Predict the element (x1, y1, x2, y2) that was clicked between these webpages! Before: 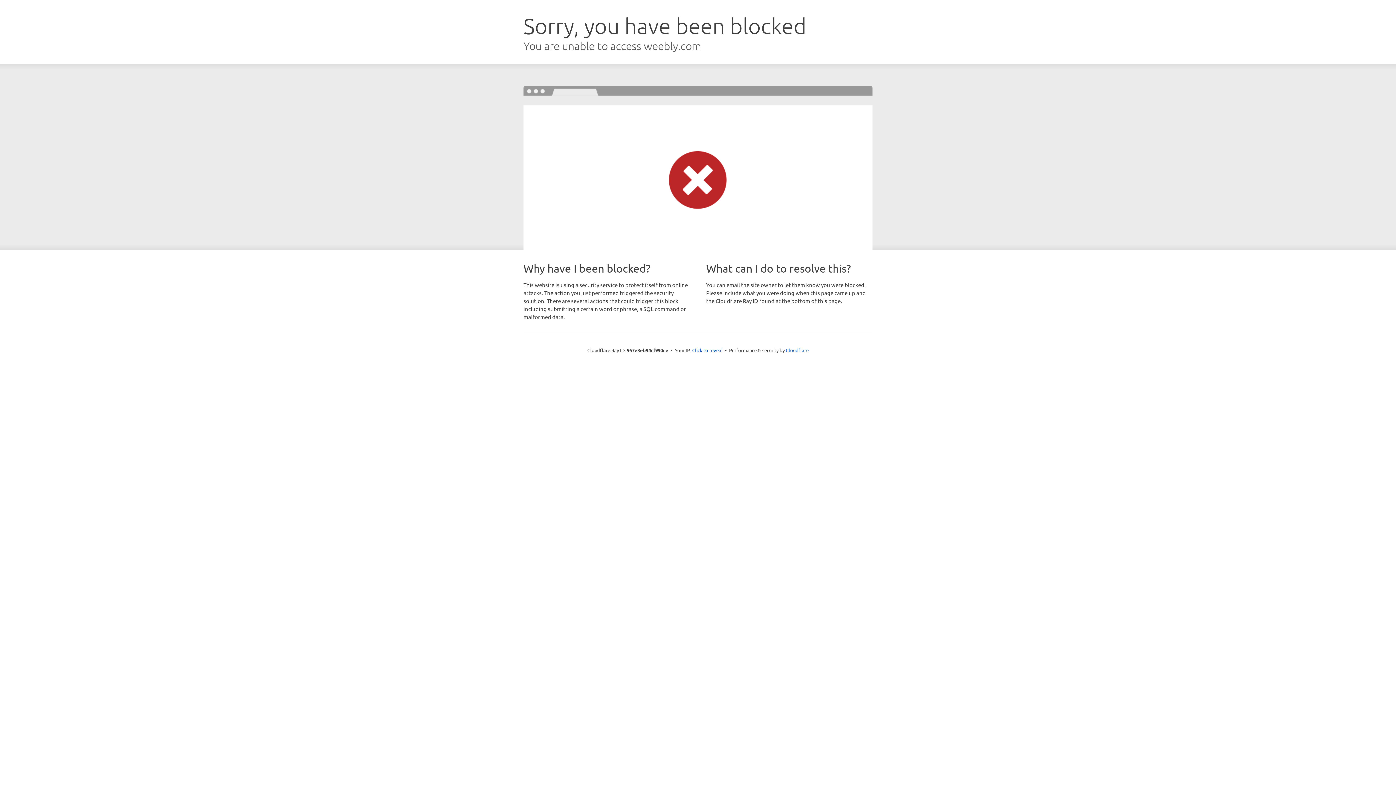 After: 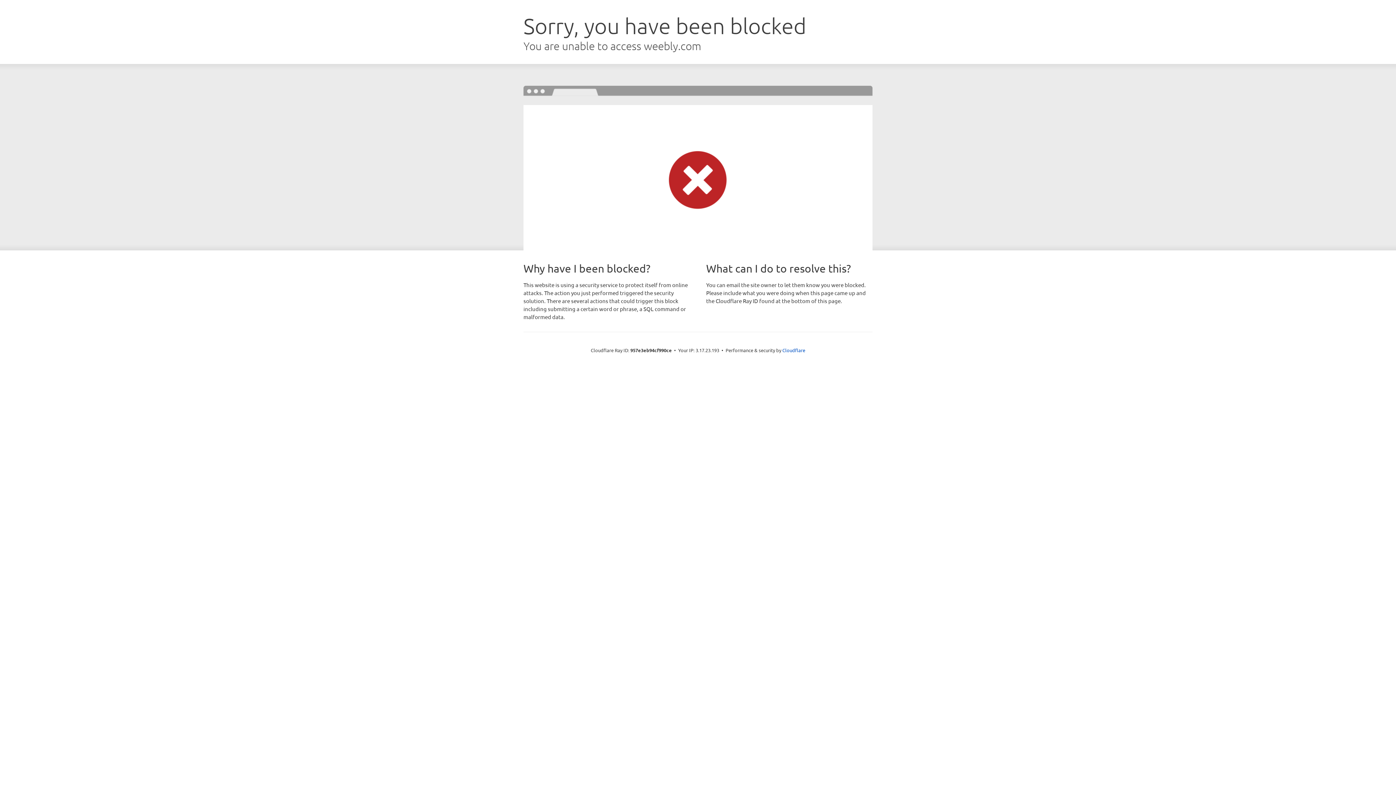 Action: label: Click to reveal bbox: (692, 346, 722, 353)